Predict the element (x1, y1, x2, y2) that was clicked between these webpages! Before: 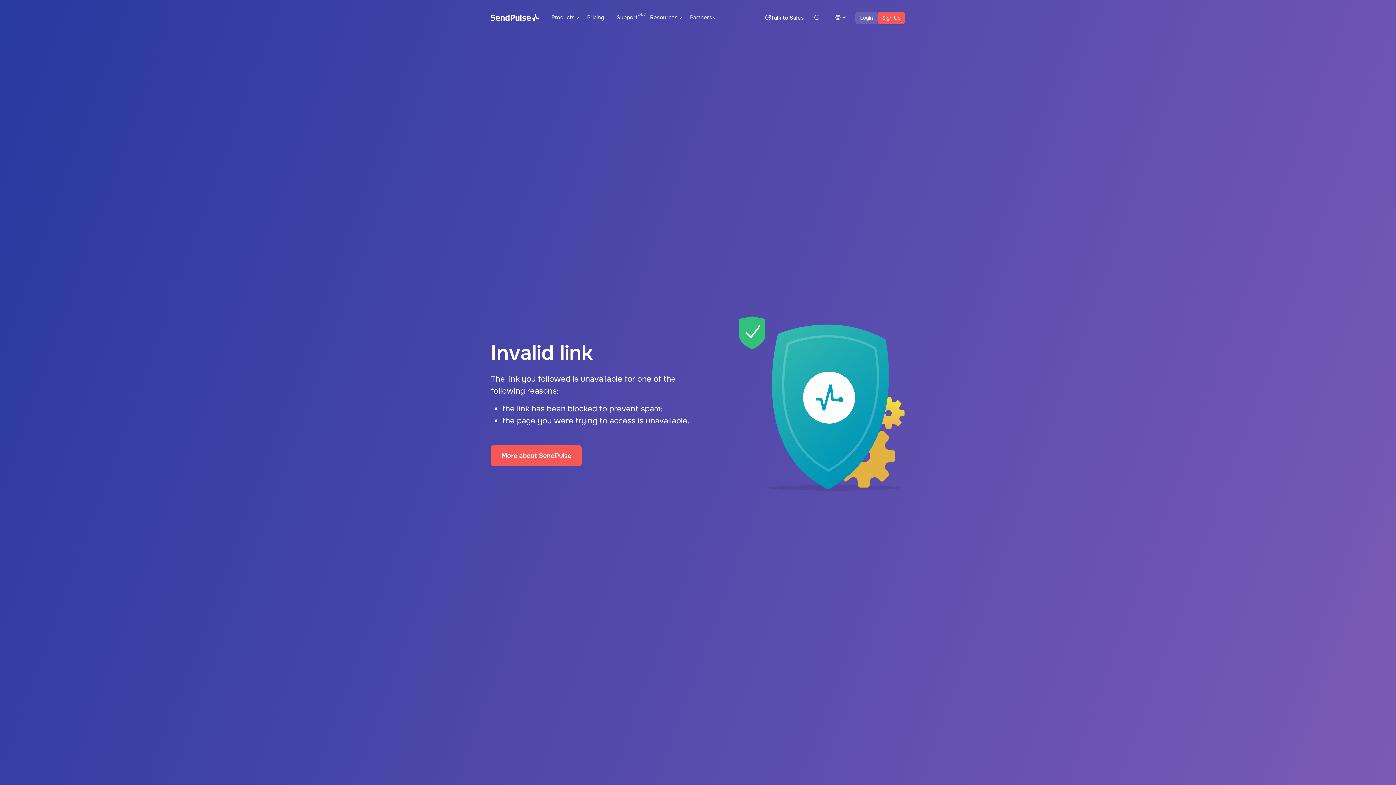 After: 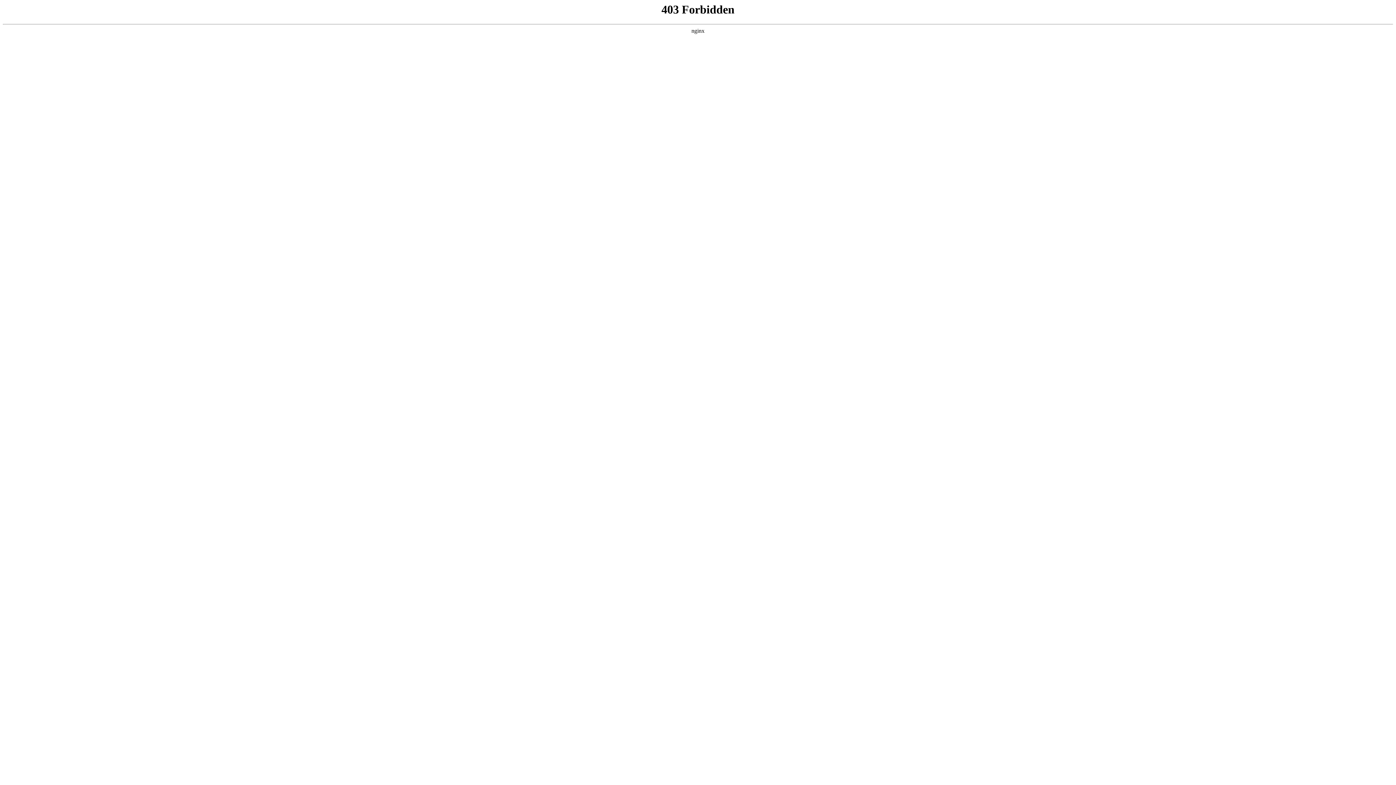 Action: bbox: (485, 5, 545, 30)